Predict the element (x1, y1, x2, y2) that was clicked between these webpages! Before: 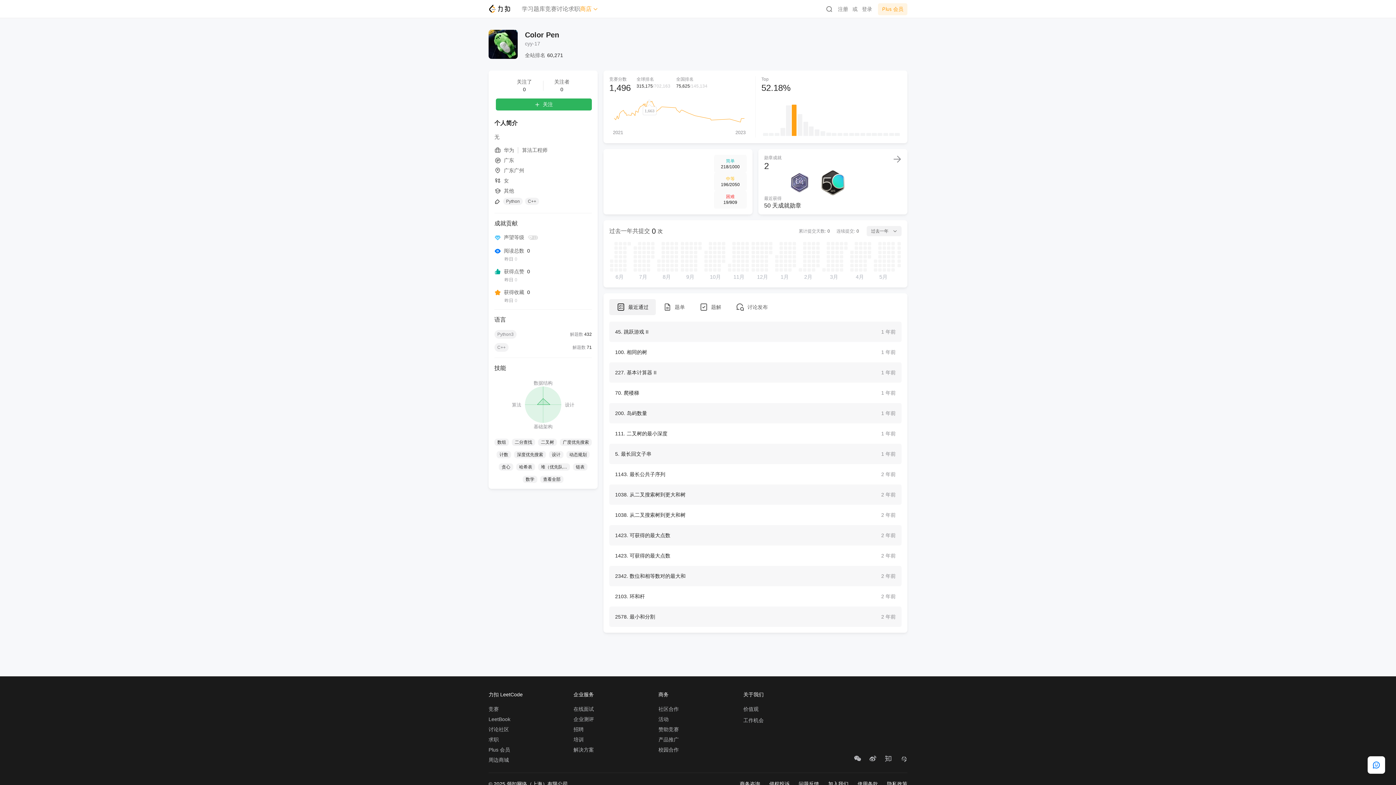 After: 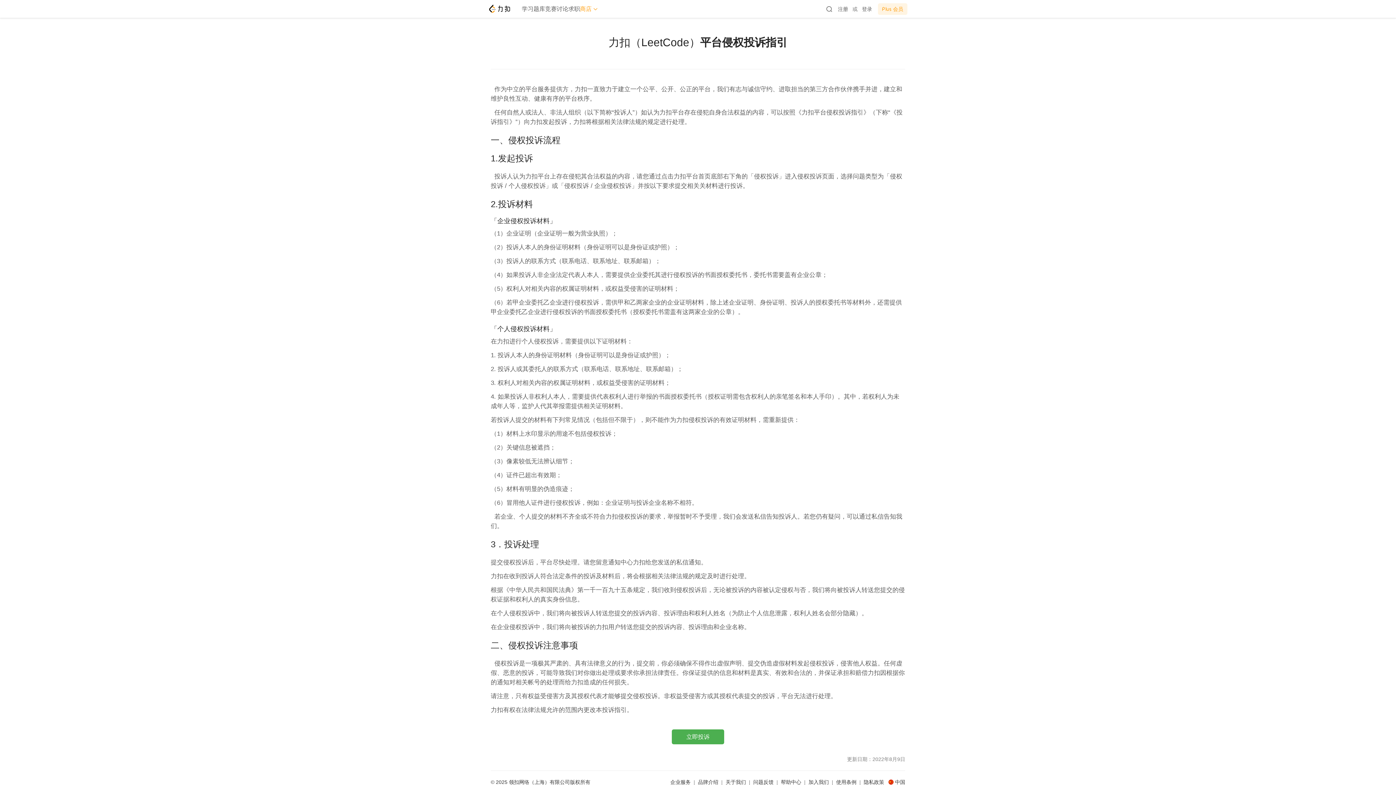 Action: label: 侵权投诉 bbox: (765, 751, 794, 757)